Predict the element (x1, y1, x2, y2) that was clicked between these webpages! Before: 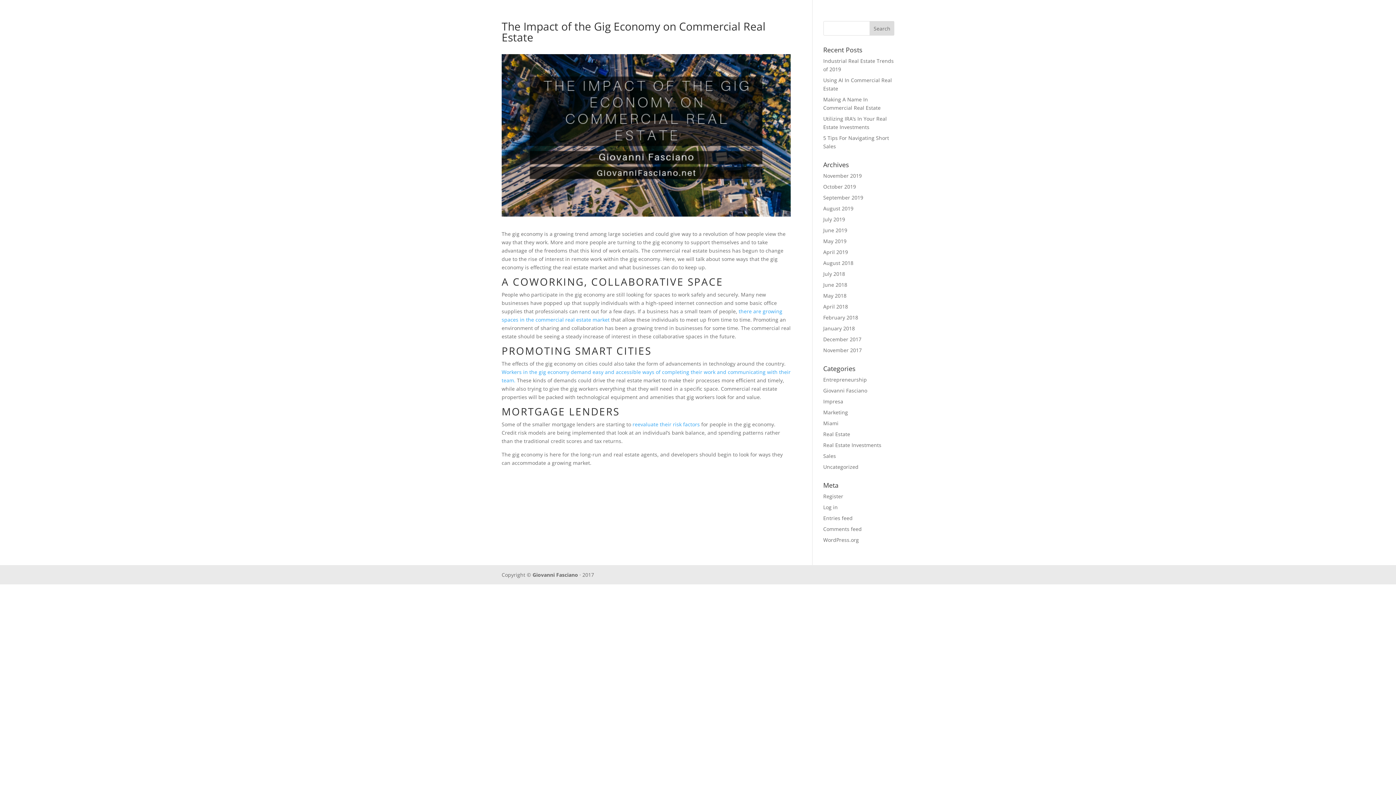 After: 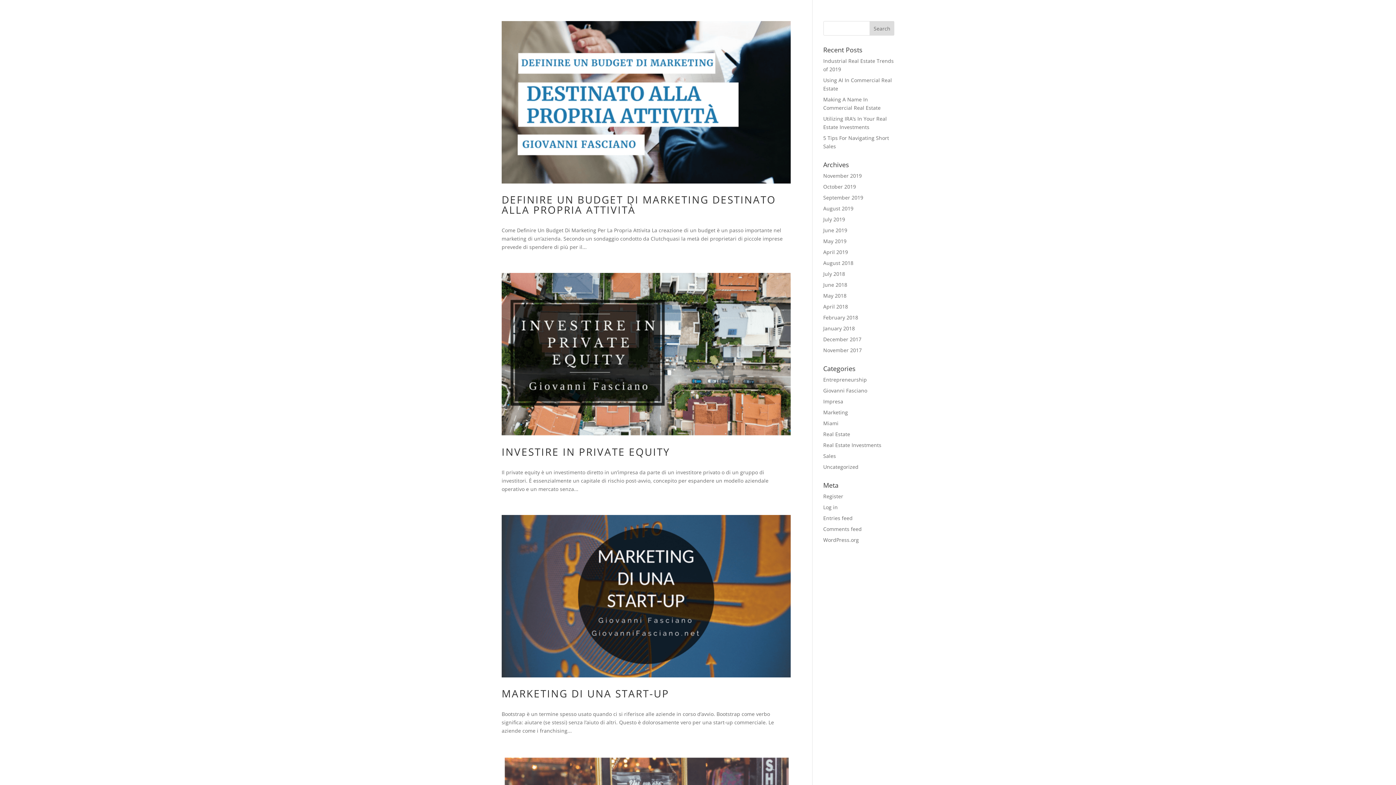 Action: bbox: (823, 259, 853, 266) label: August 2018